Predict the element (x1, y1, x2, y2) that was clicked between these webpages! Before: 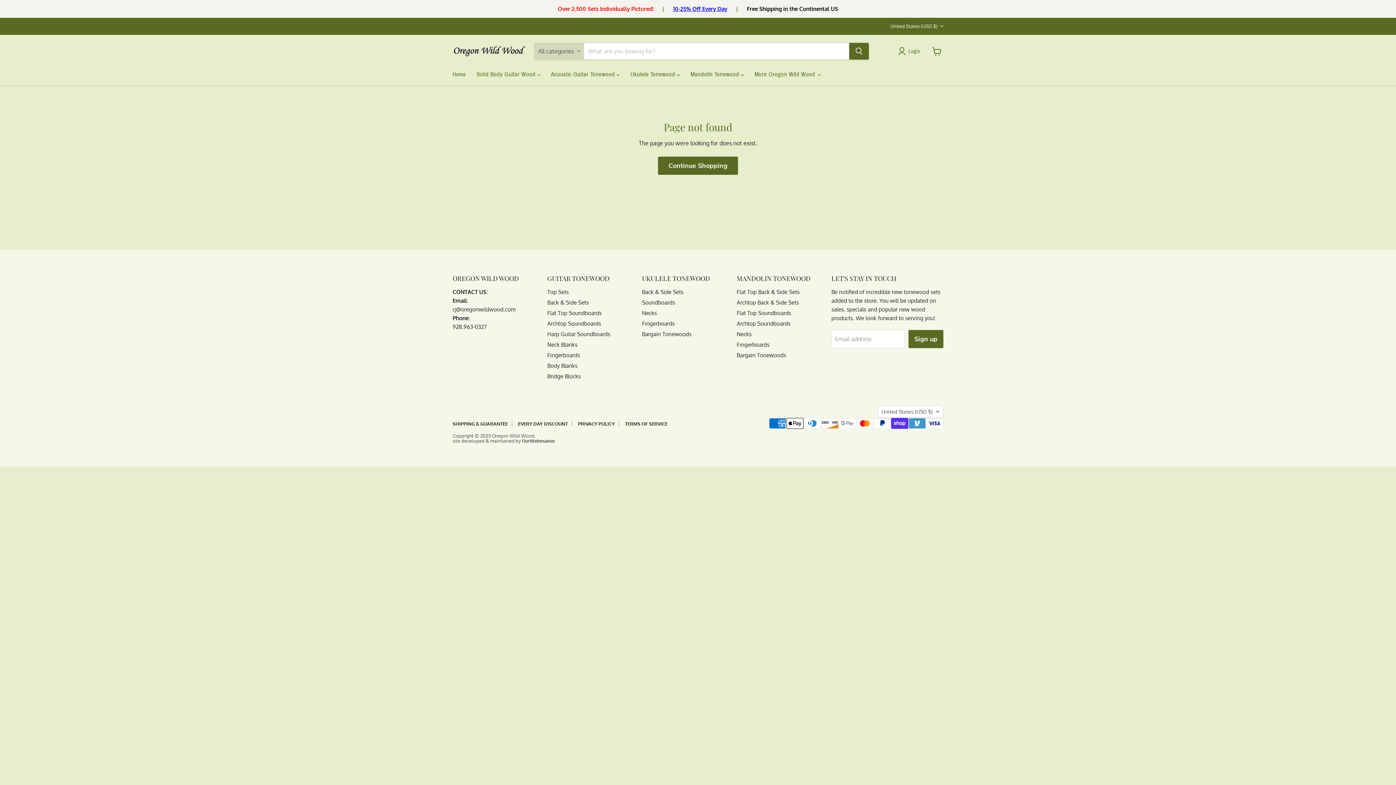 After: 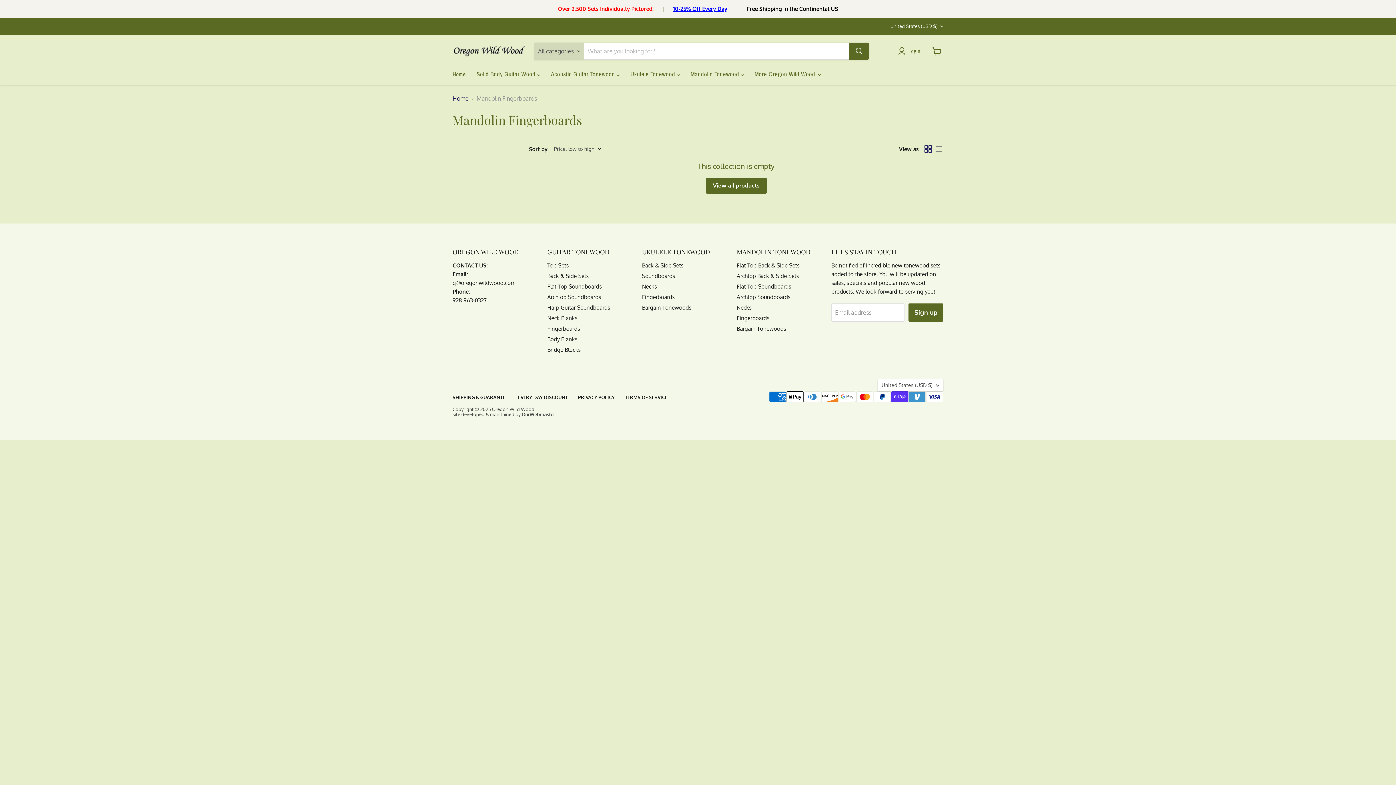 Action: label: Fingerboards bbox: (736, 341, 769, 348)